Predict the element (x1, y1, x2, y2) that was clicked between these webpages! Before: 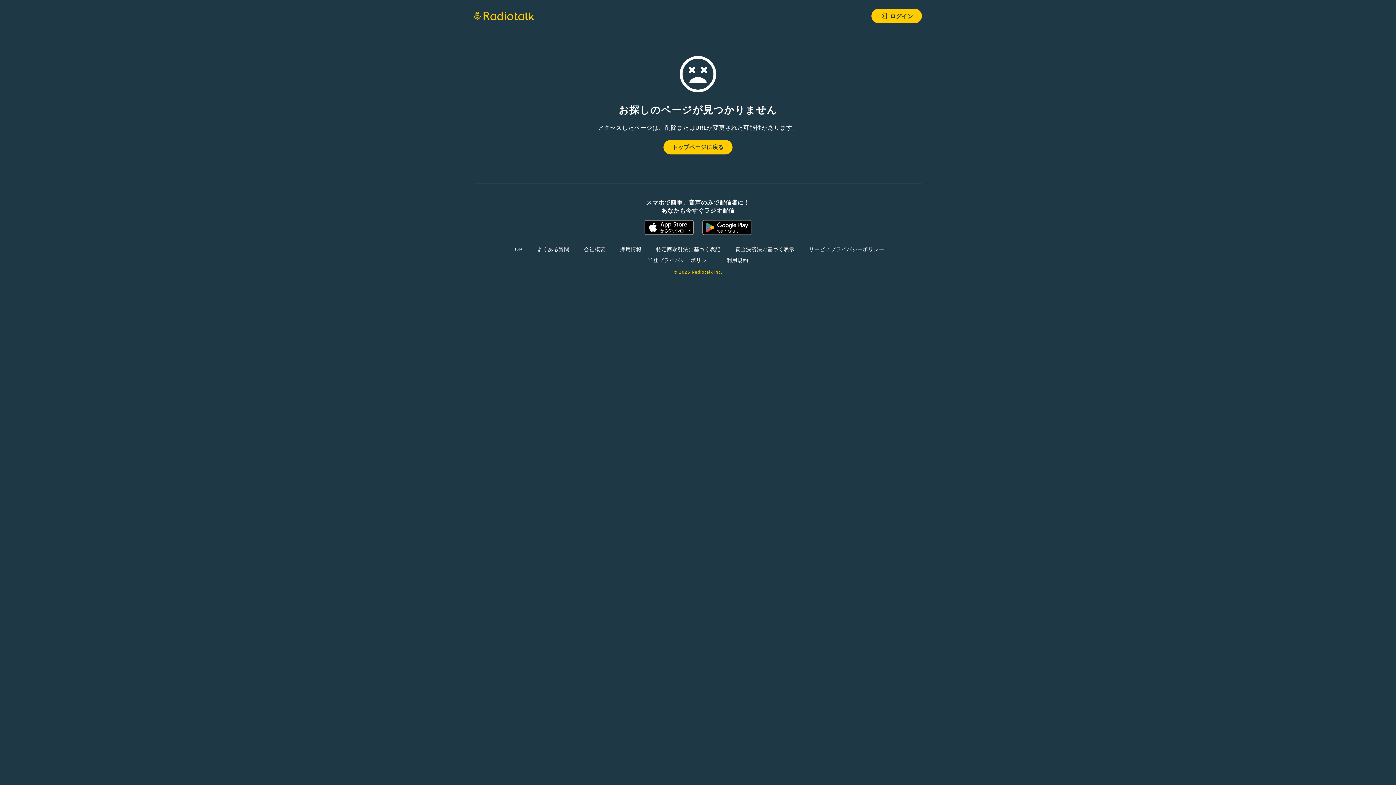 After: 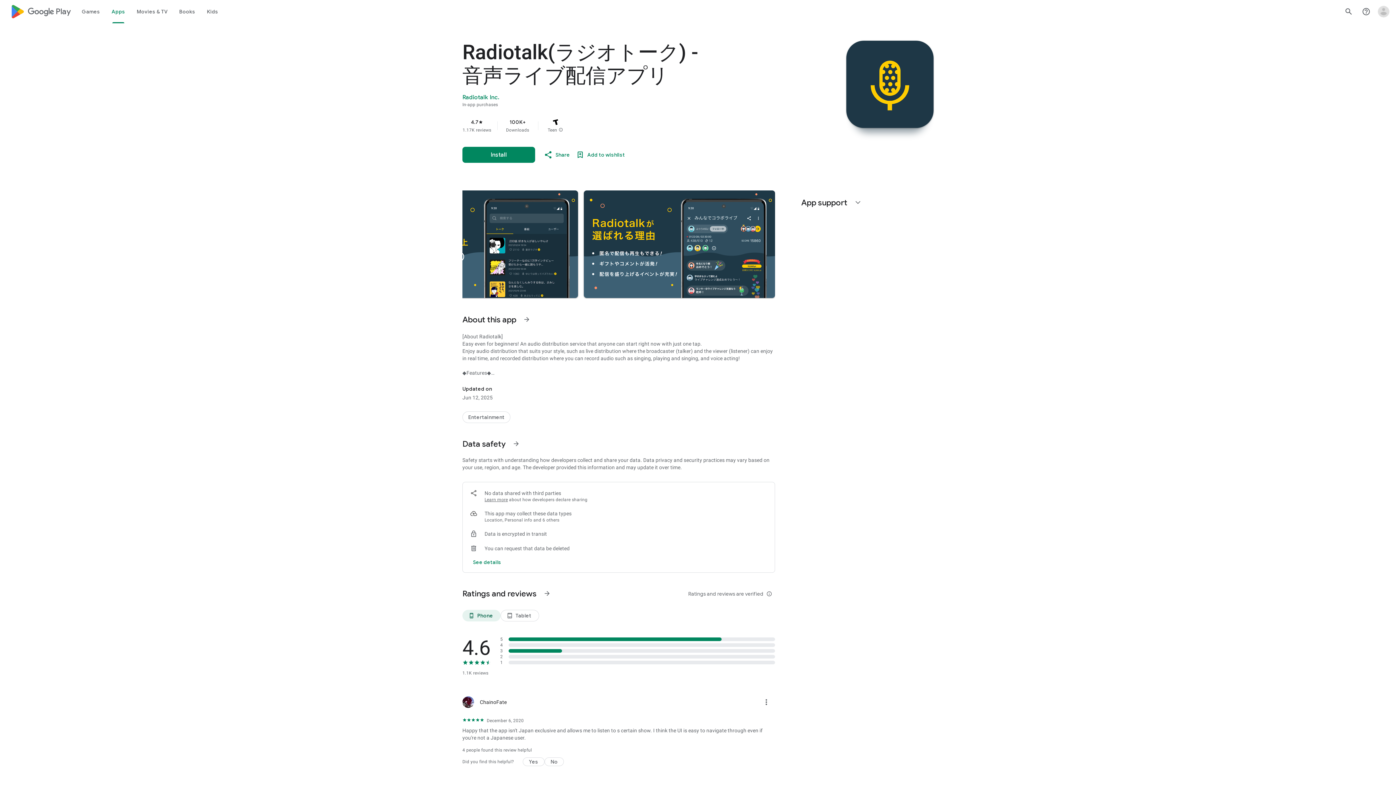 Action: bbox: (702, 220, 751, 234)